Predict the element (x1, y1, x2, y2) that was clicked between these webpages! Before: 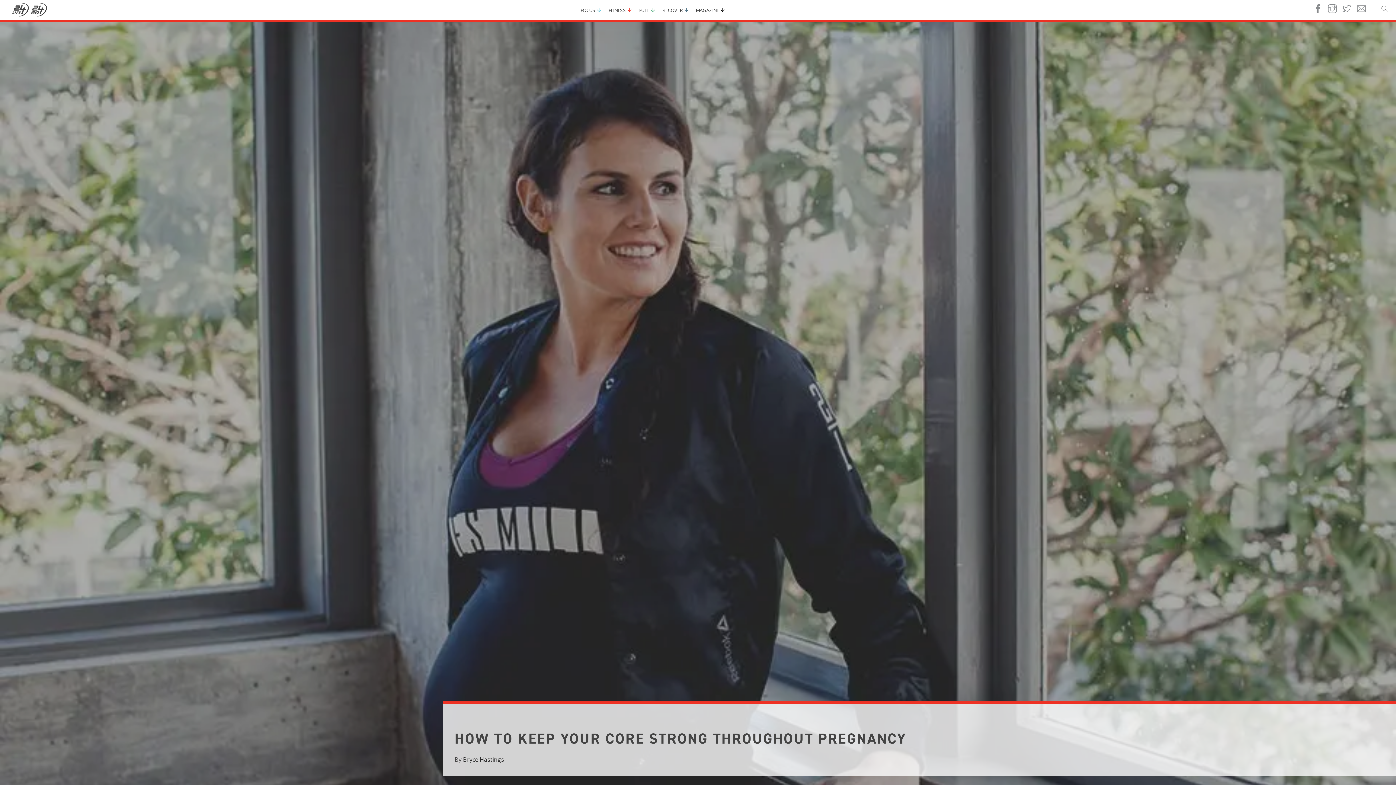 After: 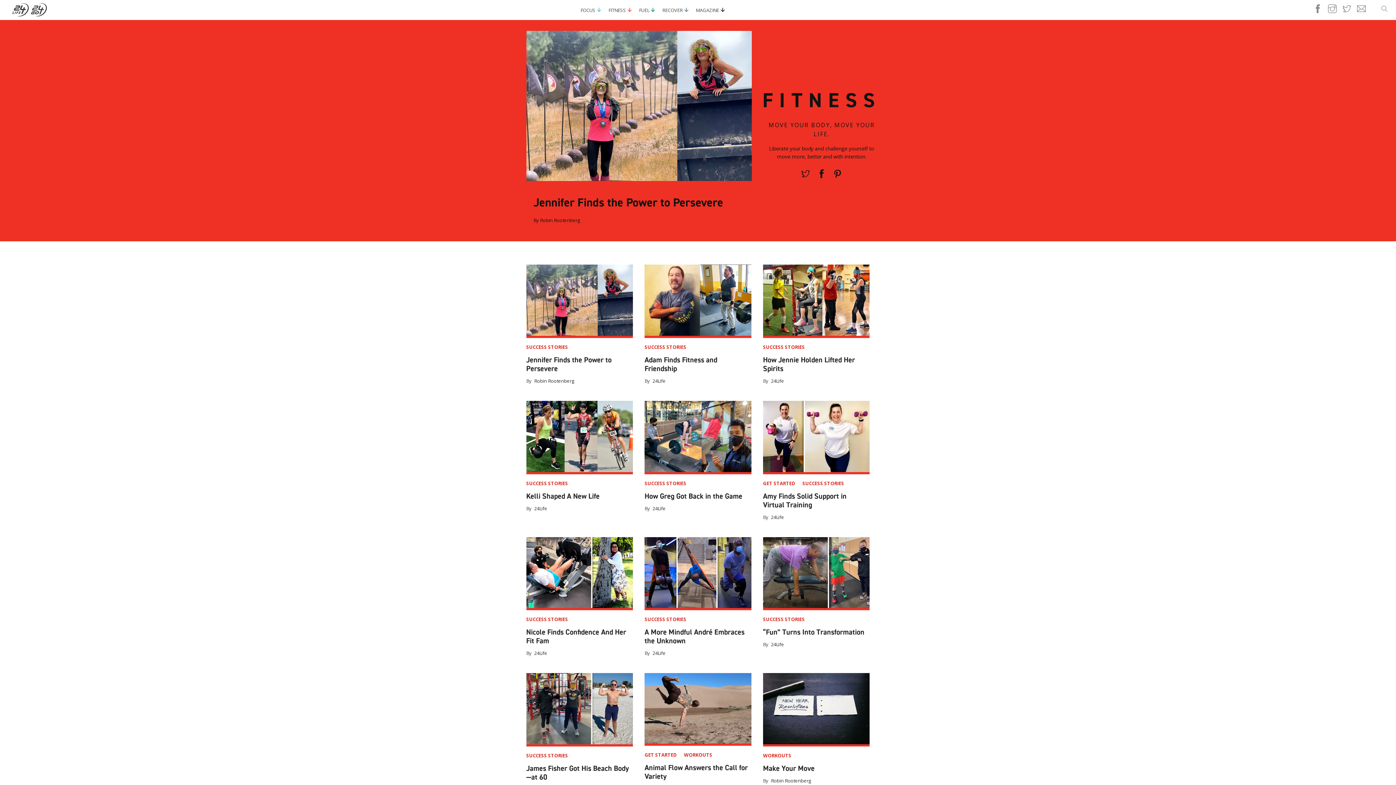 Action: label: FITNESS bbox: (608, 6, 626, 13)